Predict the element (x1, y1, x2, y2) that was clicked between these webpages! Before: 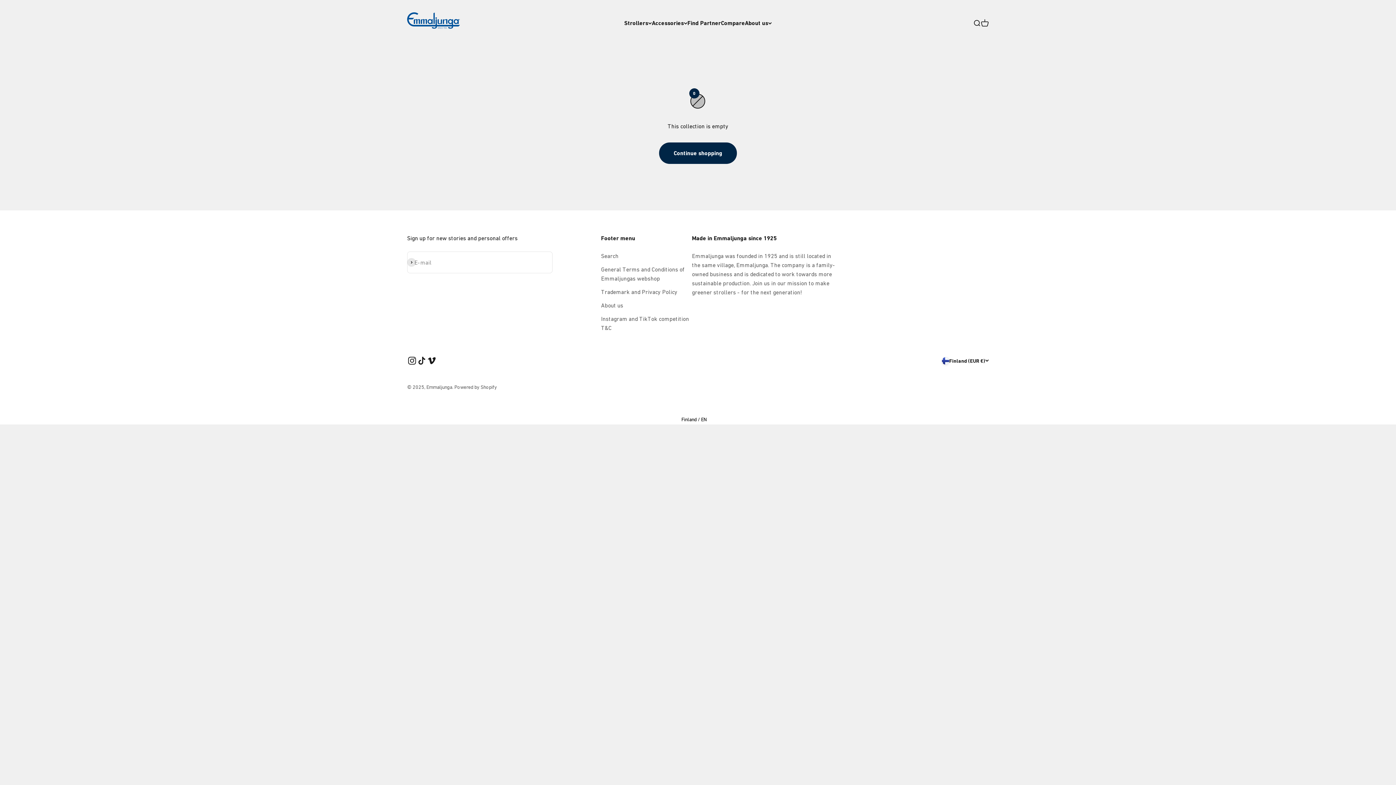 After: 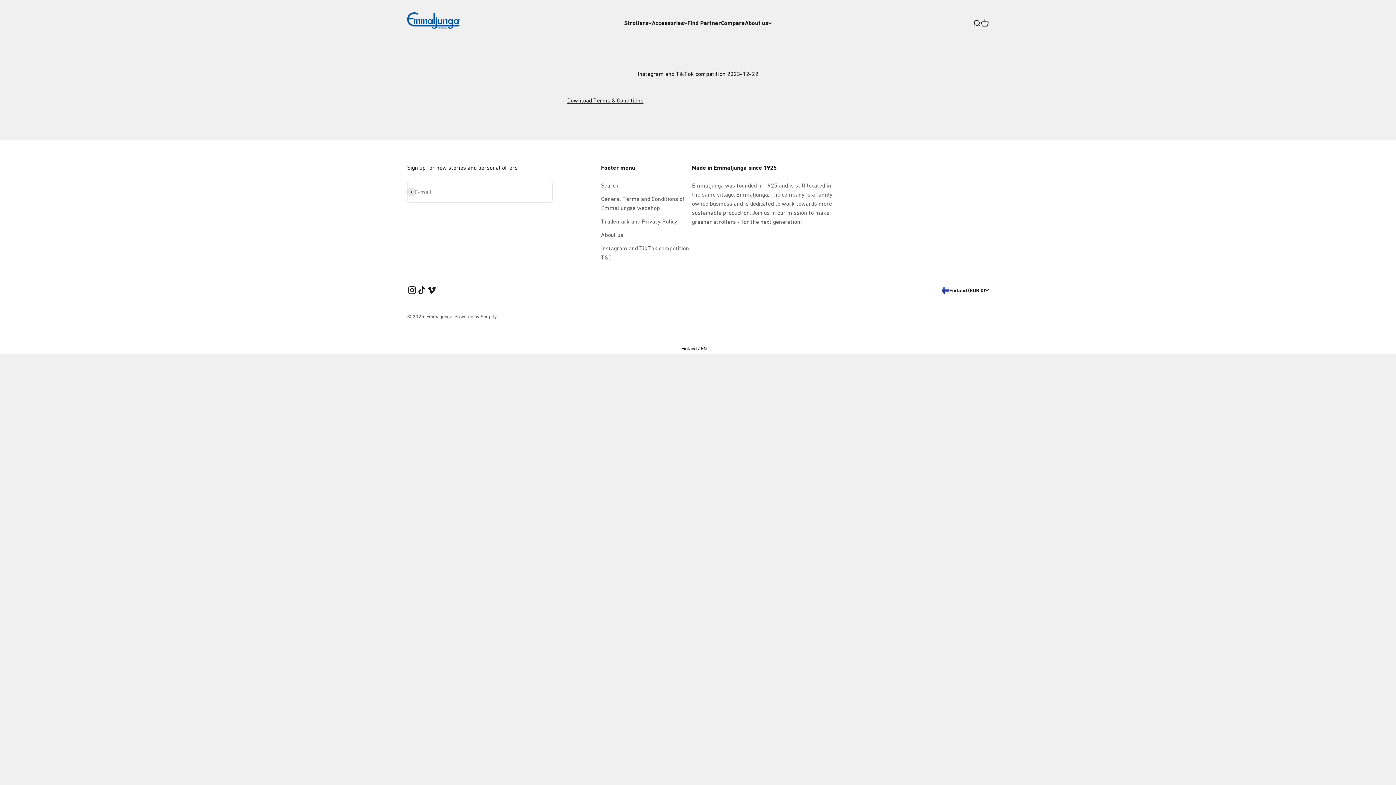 Action: label: Instagram and TikTok competition T&C bbox: (601, 314, 692, 332)